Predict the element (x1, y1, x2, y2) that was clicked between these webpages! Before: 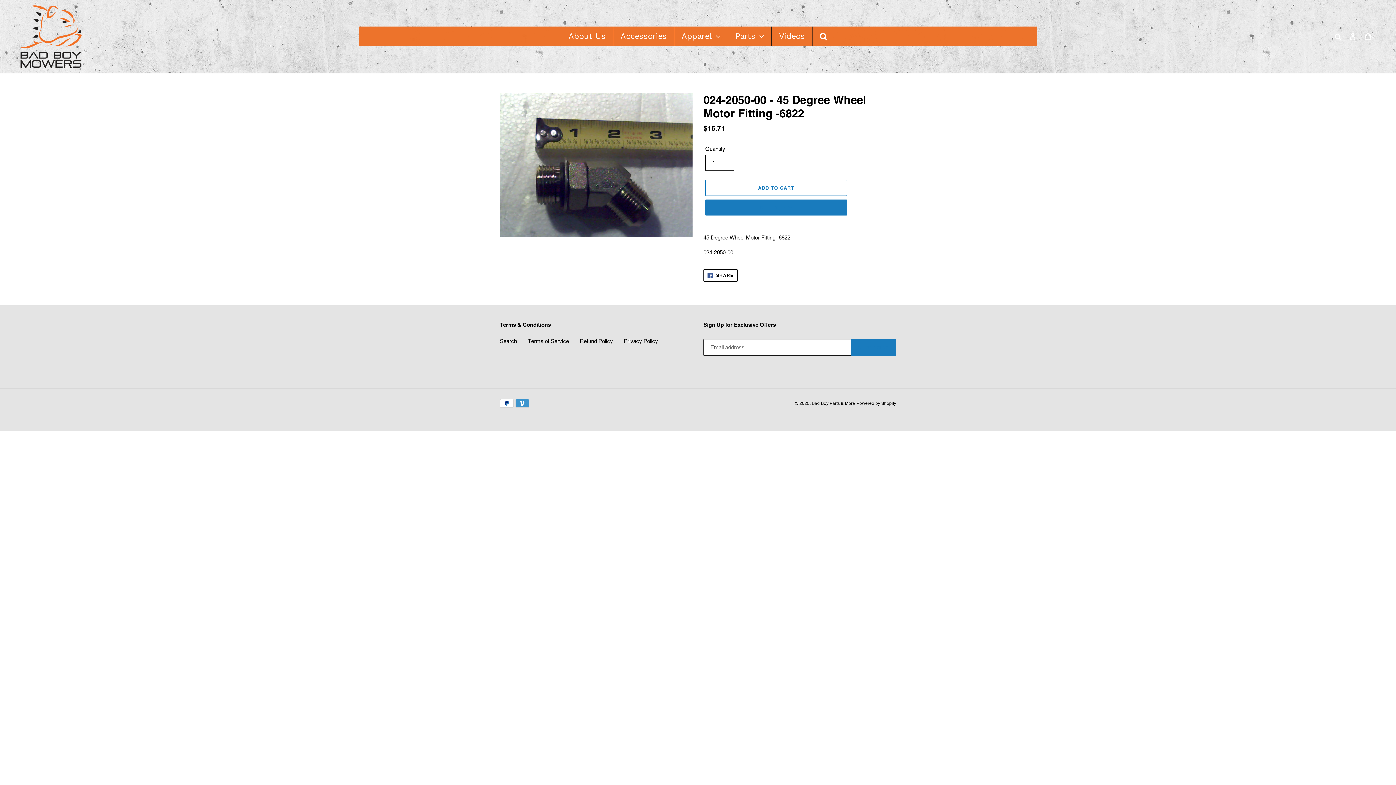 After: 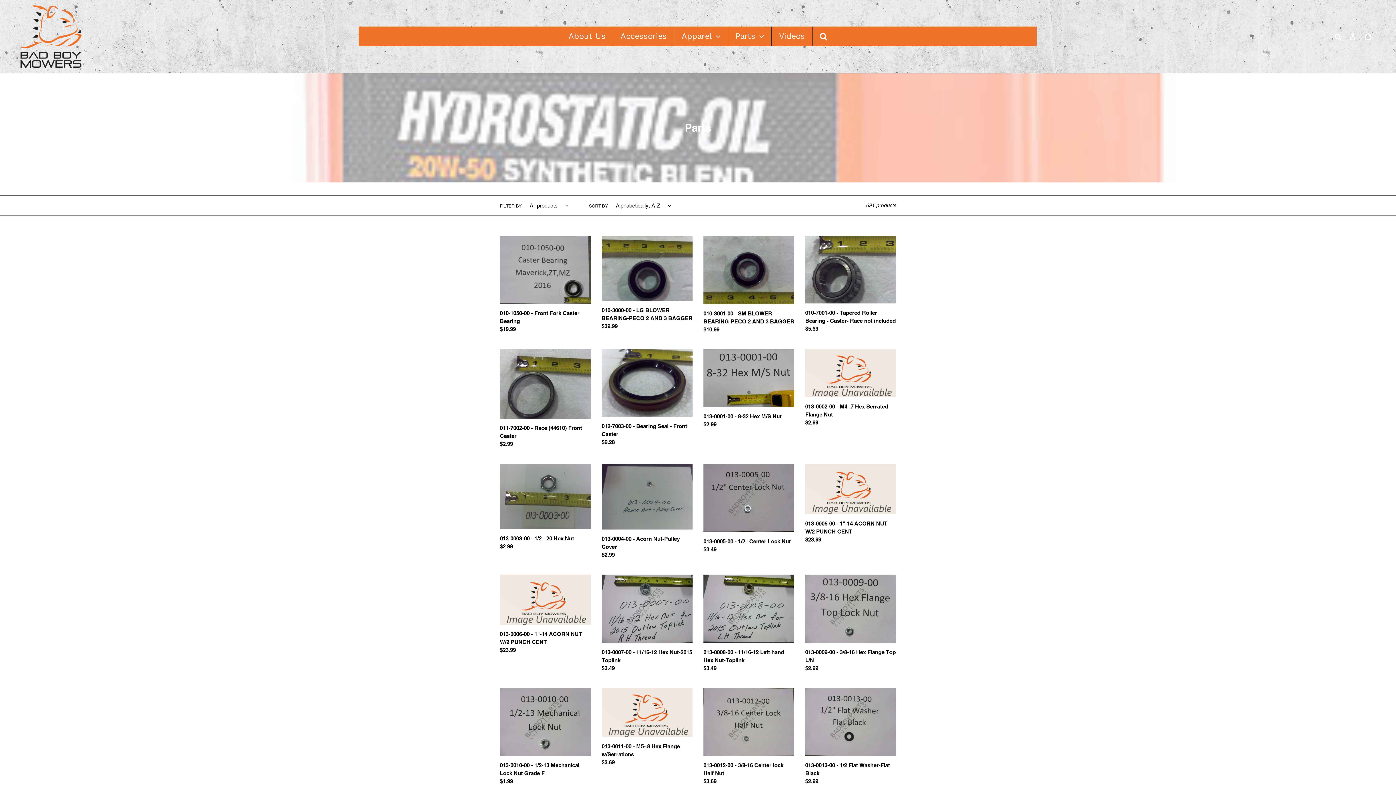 Action: label: Parts bbox: (728, 26, 771, 46)